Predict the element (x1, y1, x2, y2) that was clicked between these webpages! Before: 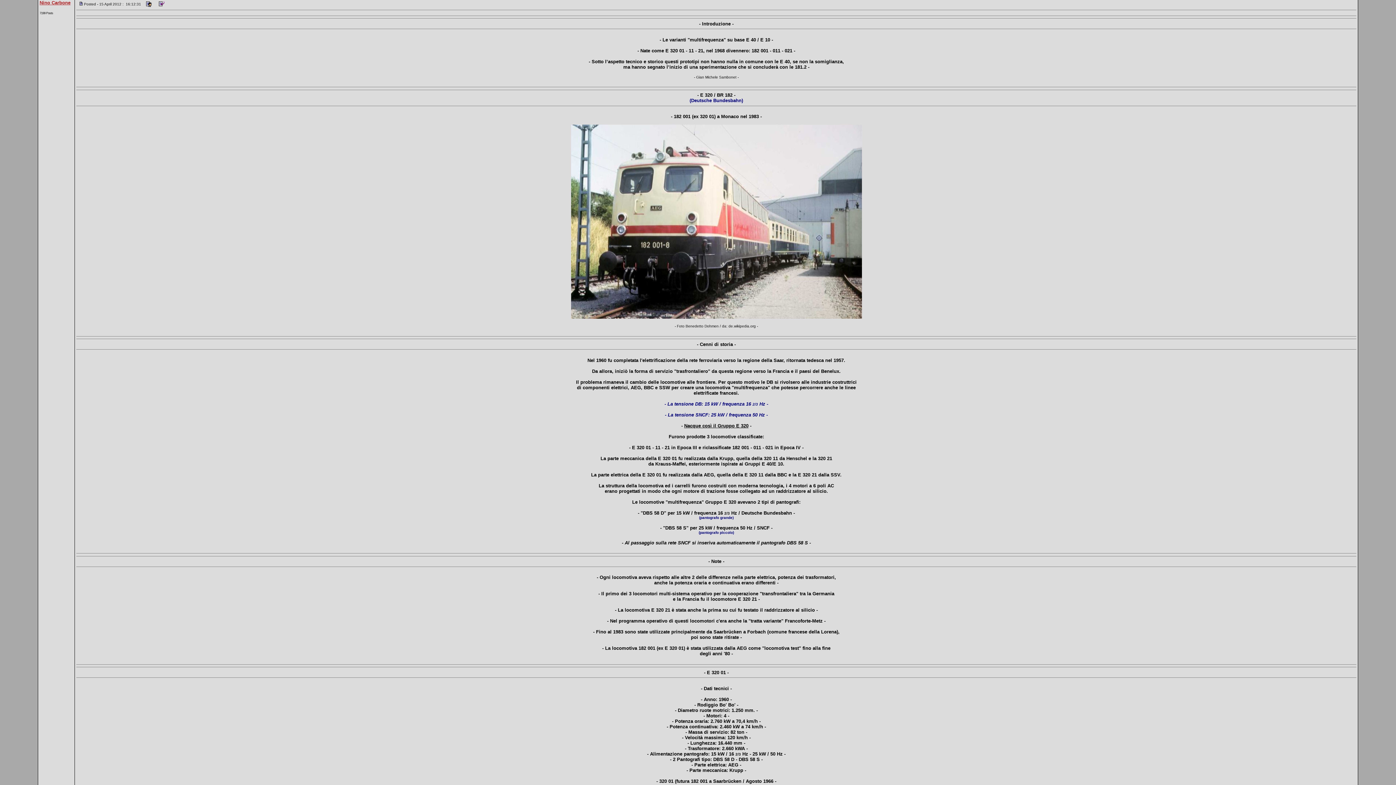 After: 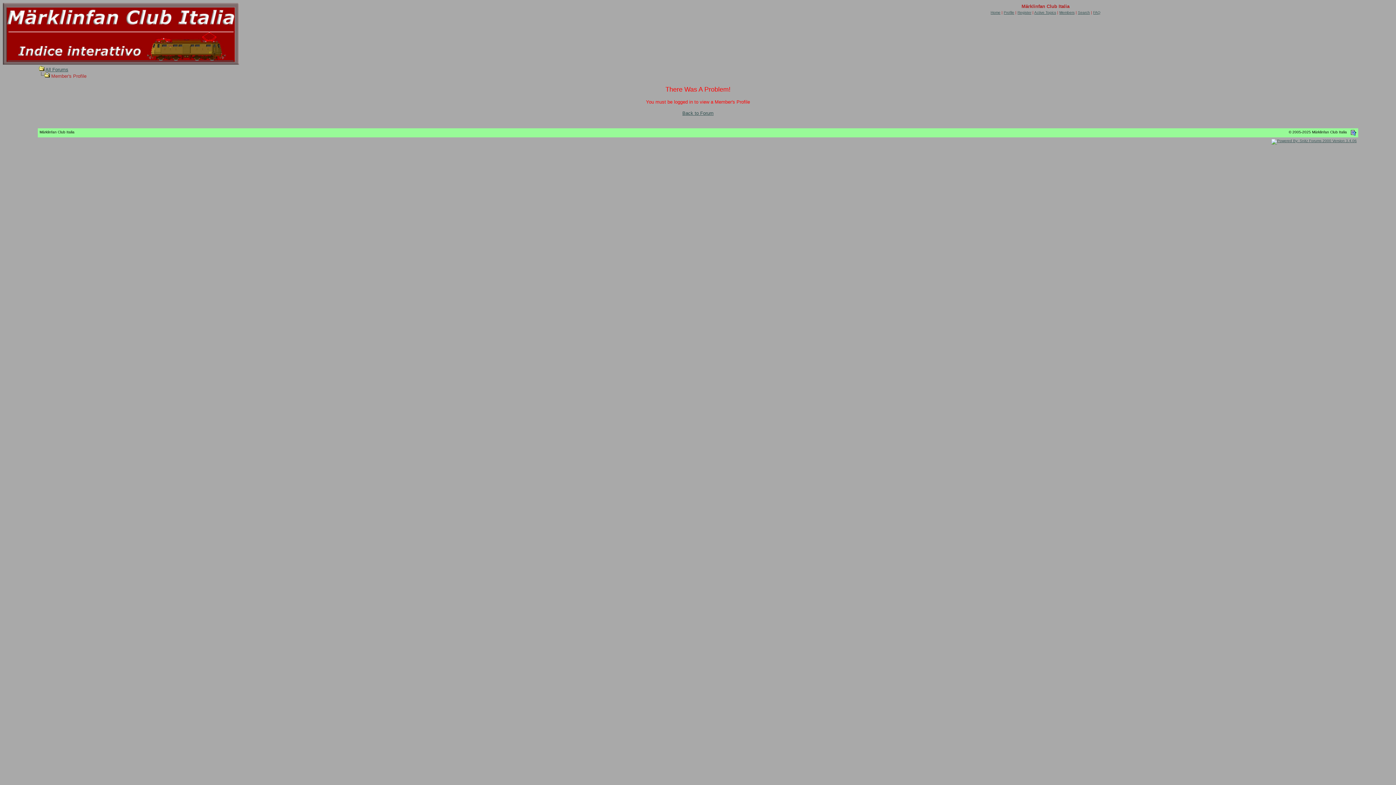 Action: label: Nino Carbone bbox: (39, 0, 70, 5)